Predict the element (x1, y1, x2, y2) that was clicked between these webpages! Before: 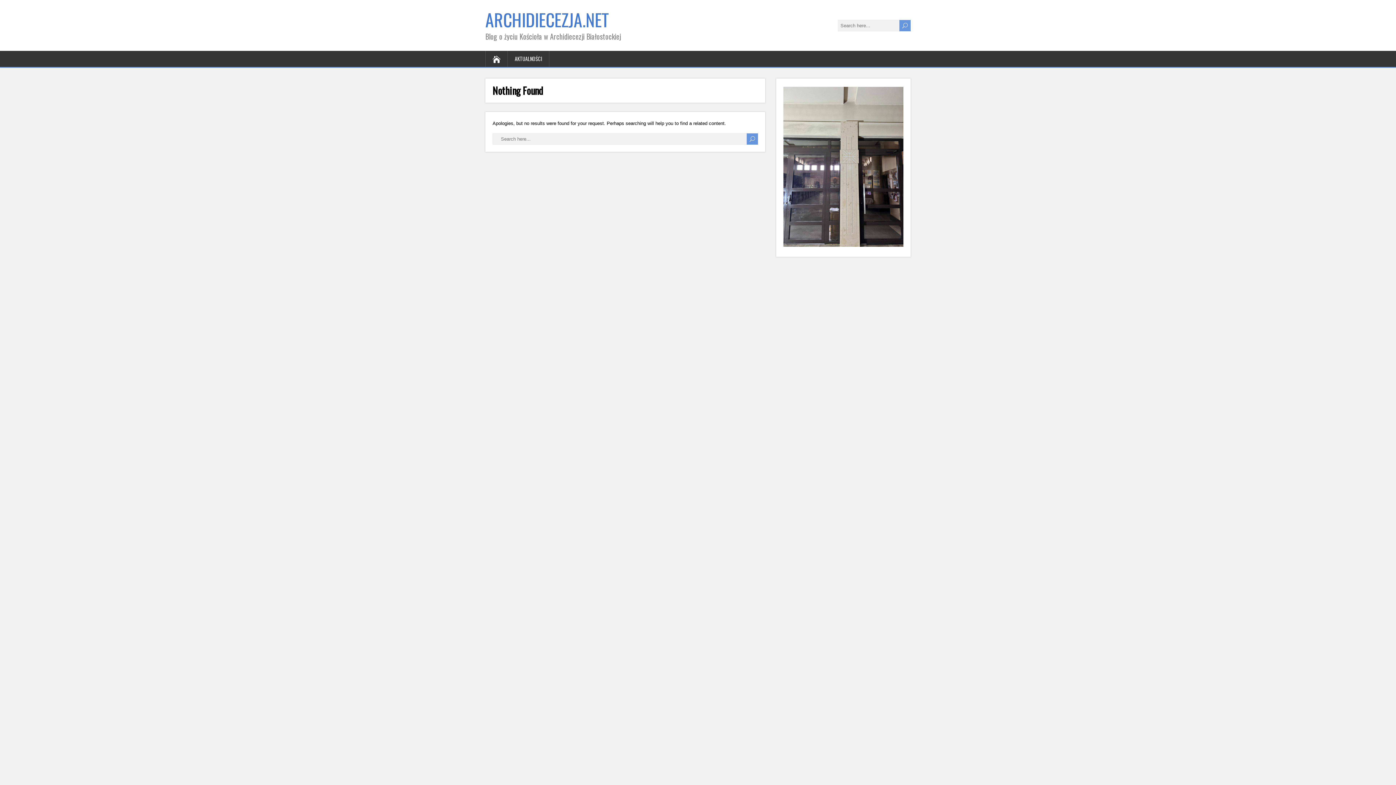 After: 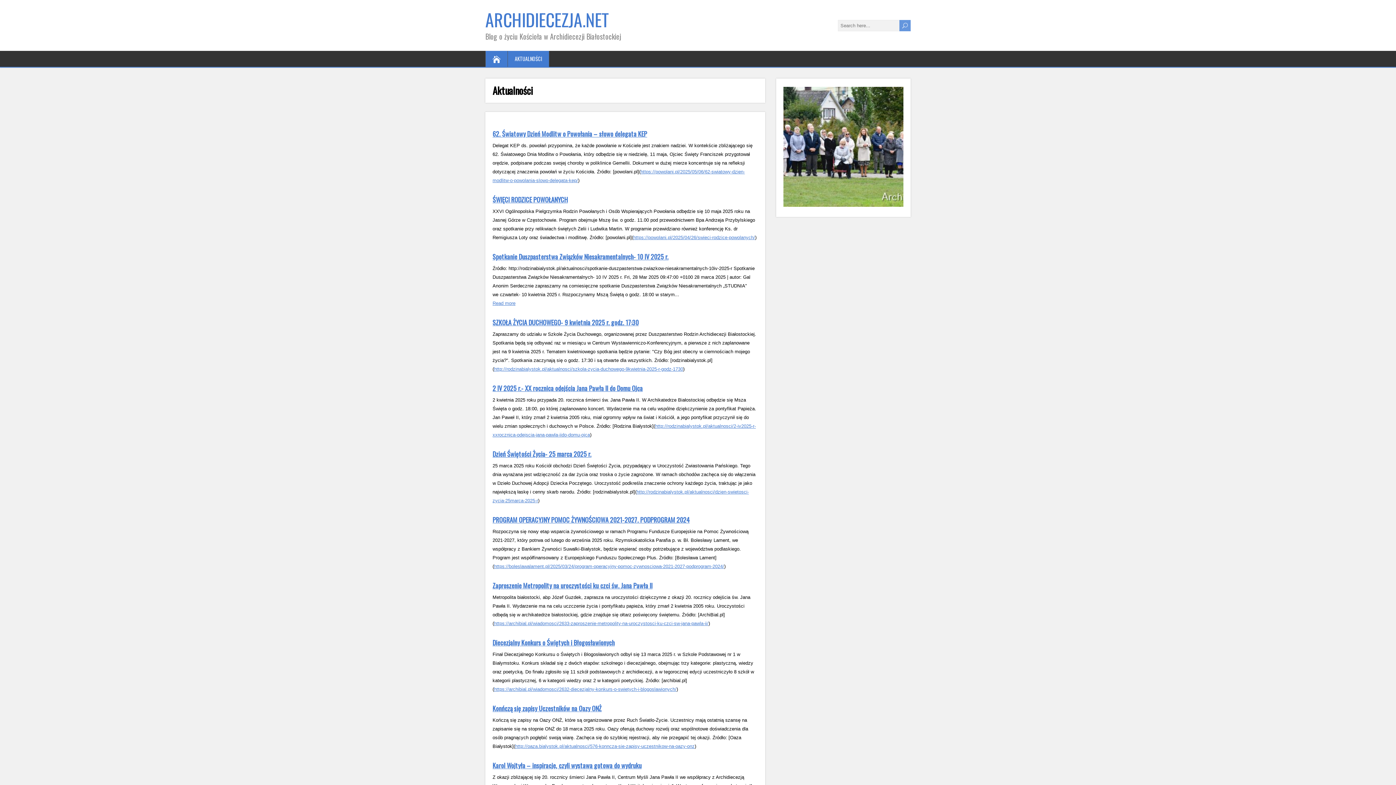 Action: bbox: (508, 50, 549, 66) label: AKTUALNOŚCI